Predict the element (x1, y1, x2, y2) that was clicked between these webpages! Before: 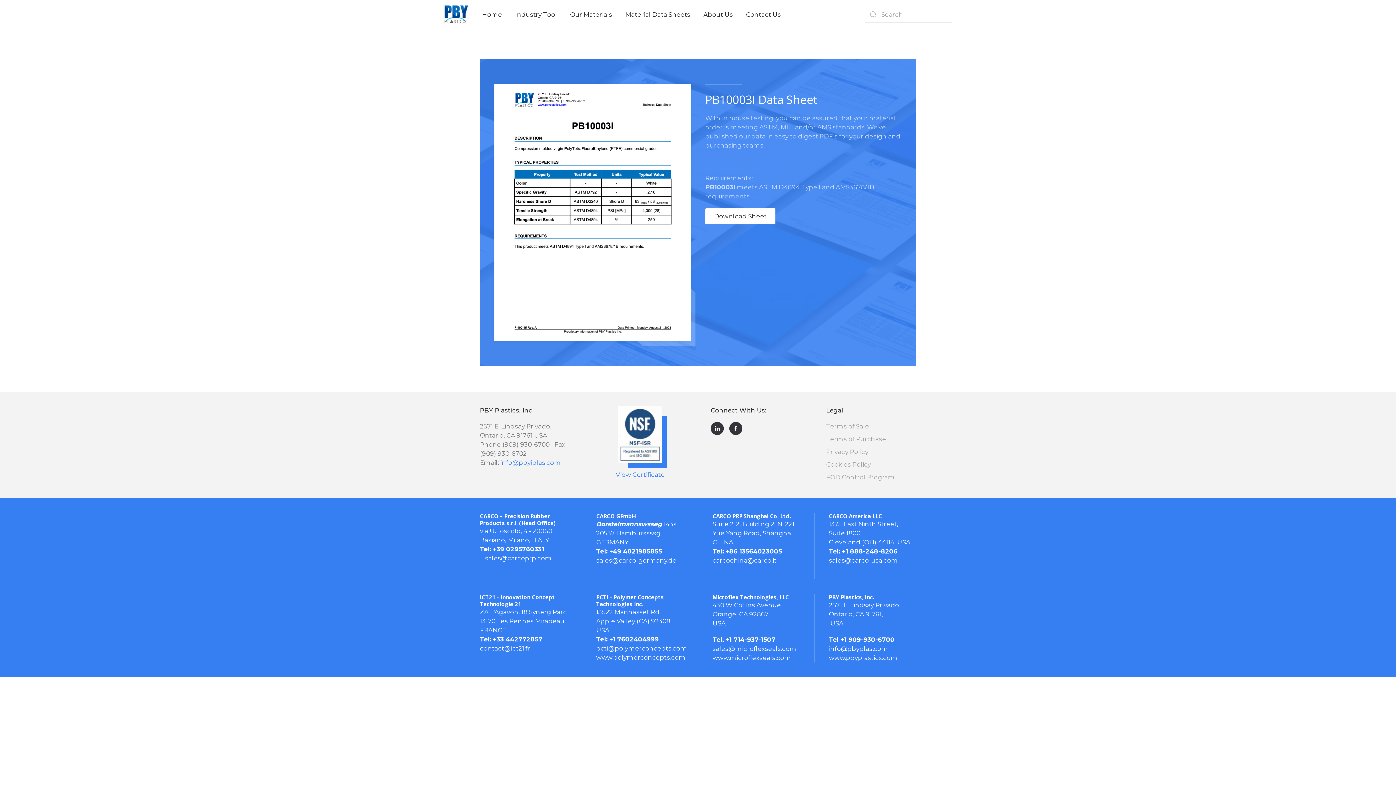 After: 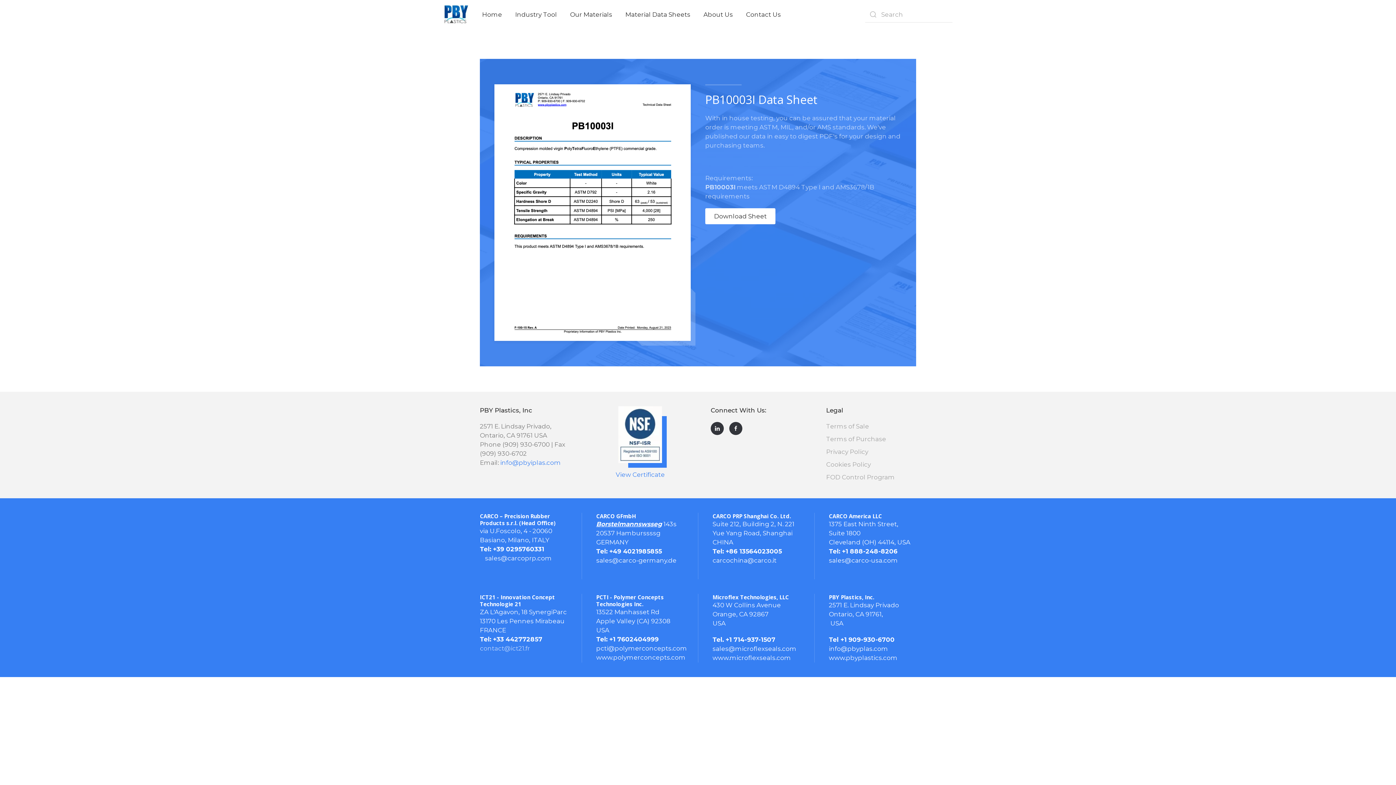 Action: bbox: (480, 644, 530, 652) label: contact@ict21.fr